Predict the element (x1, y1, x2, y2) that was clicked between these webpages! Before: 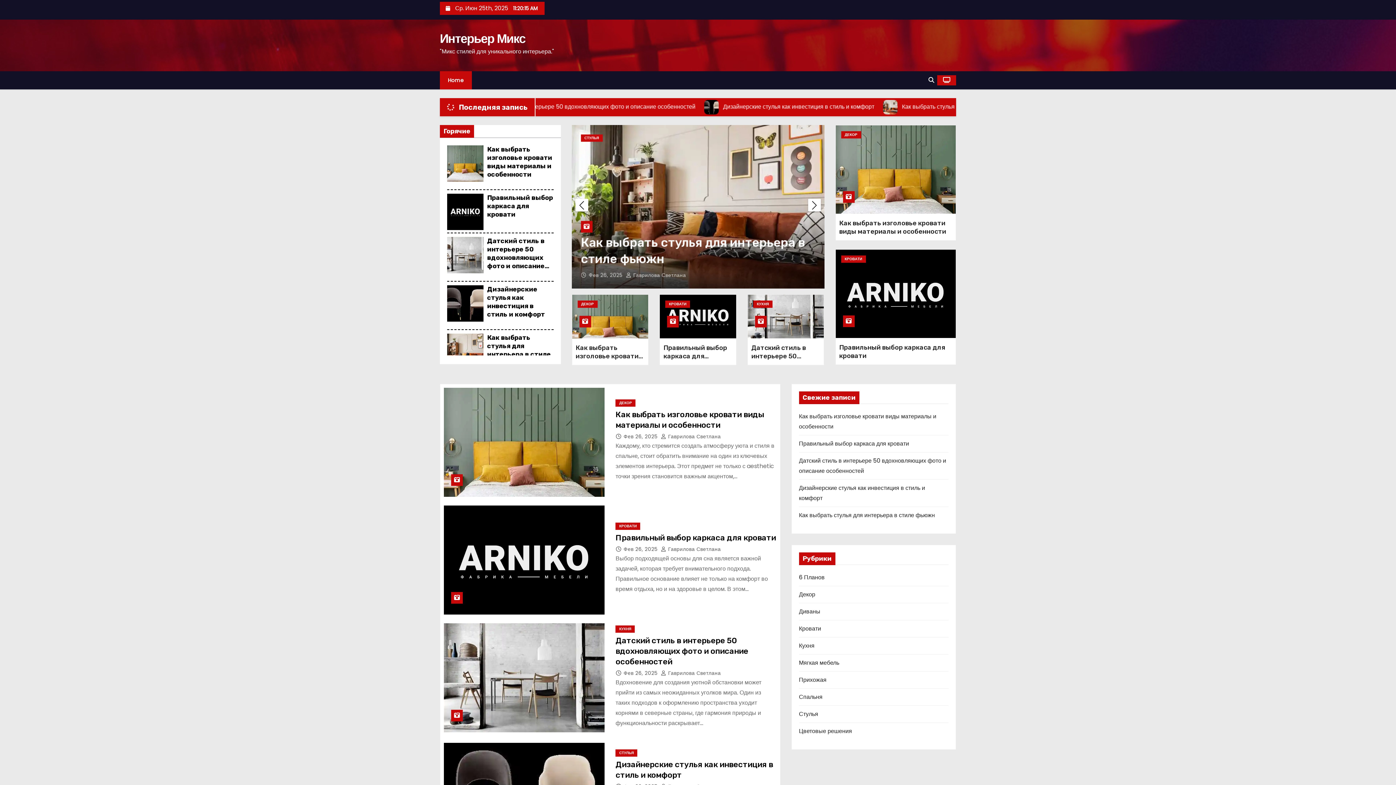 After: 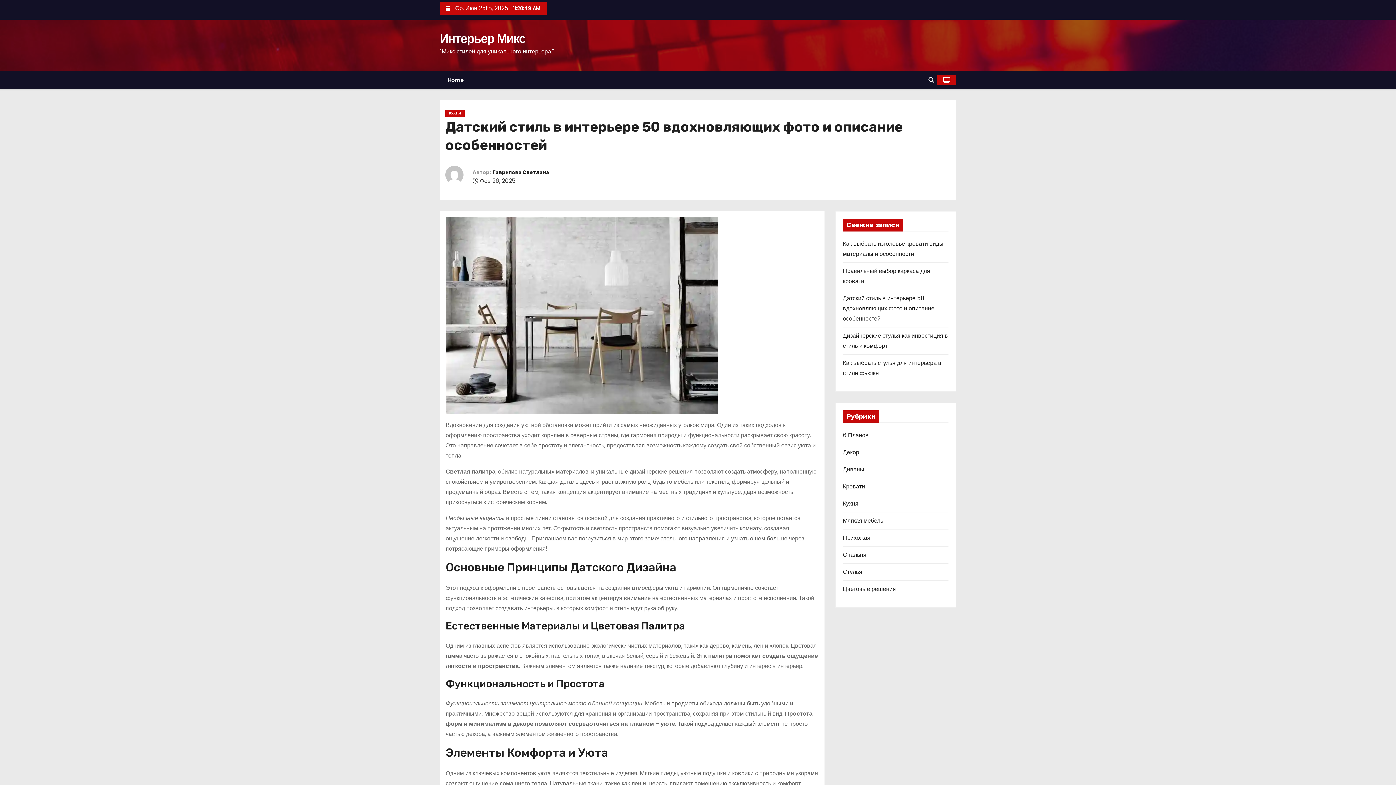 Action: bbox: (444, 623, 604, 732)